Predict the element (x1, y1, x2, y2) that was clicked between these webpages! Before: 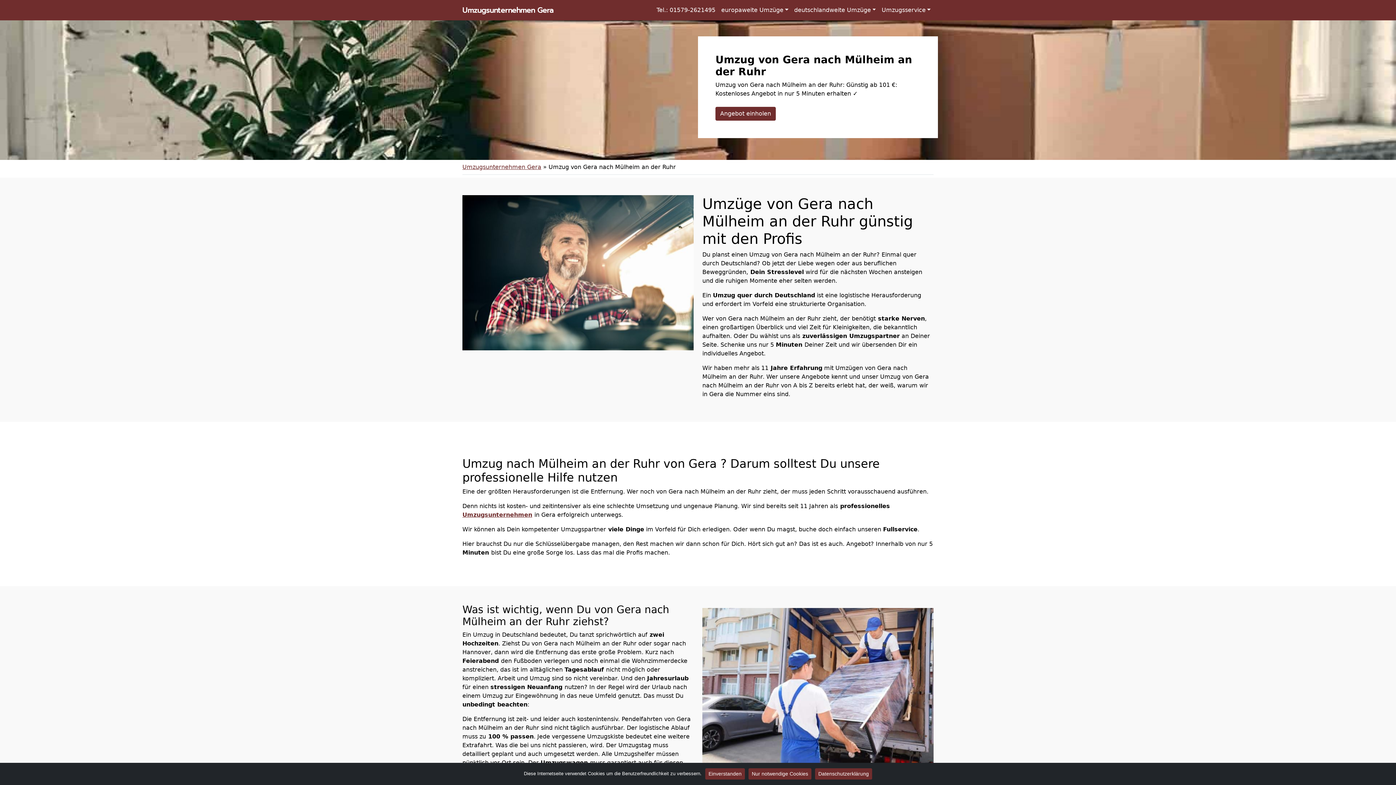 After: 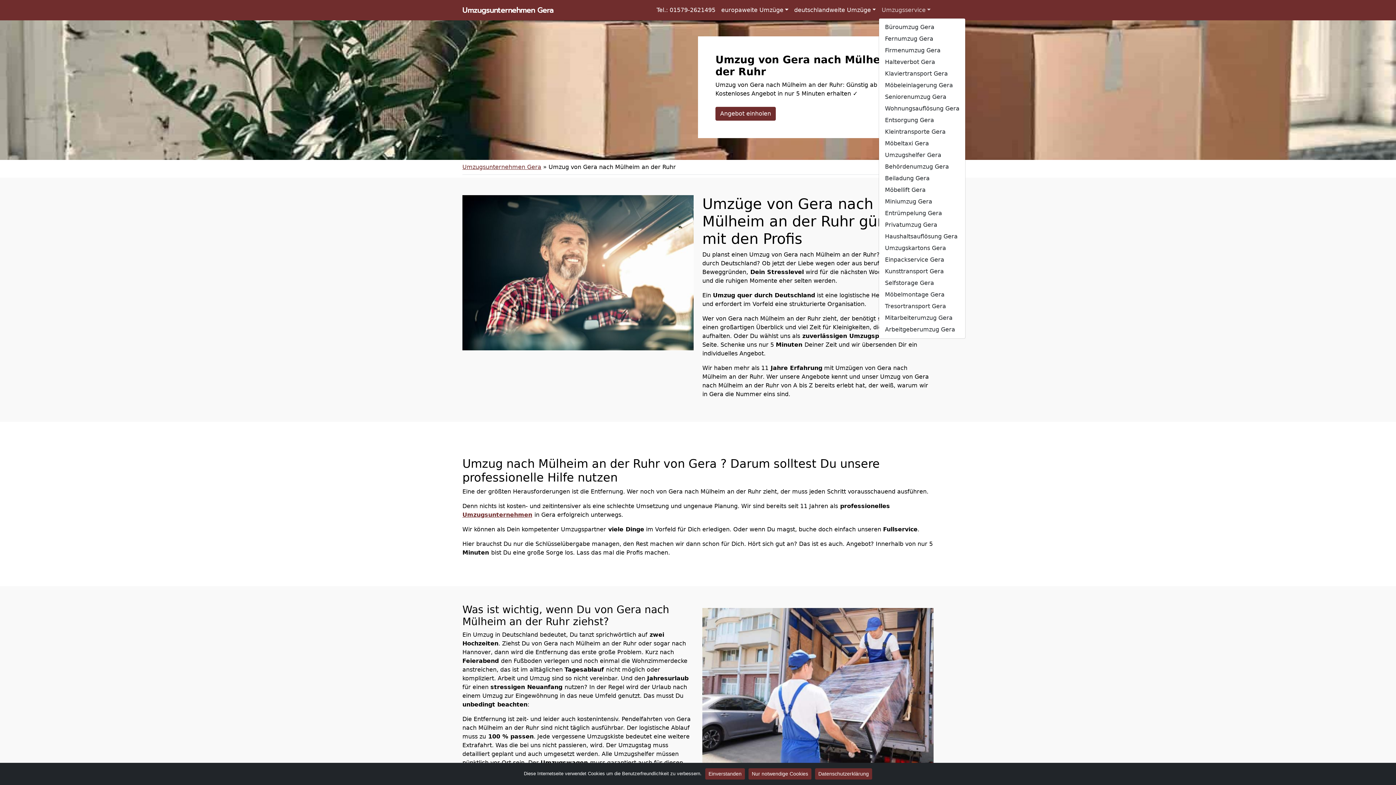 Action: bbox: (879, 2, 933, 17) label: Umzugsservice